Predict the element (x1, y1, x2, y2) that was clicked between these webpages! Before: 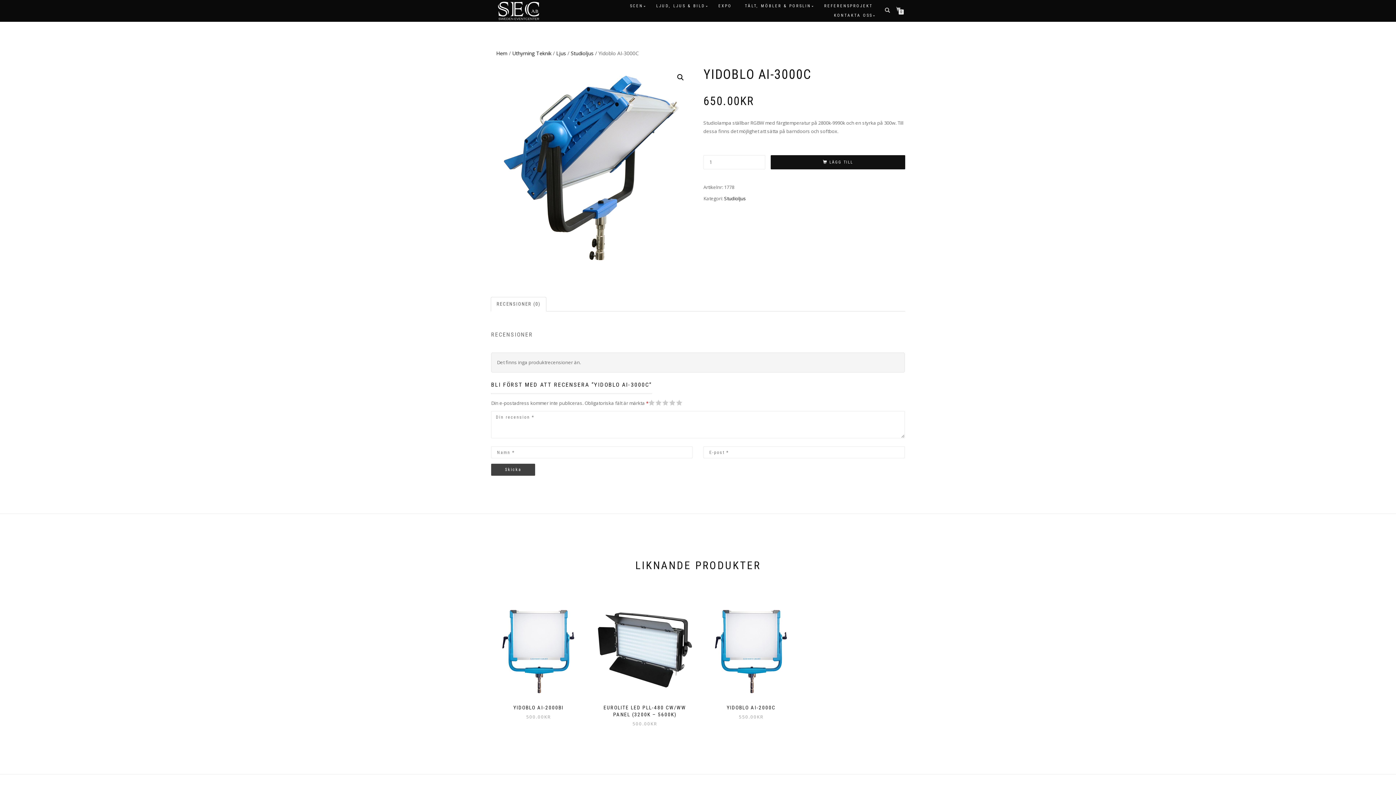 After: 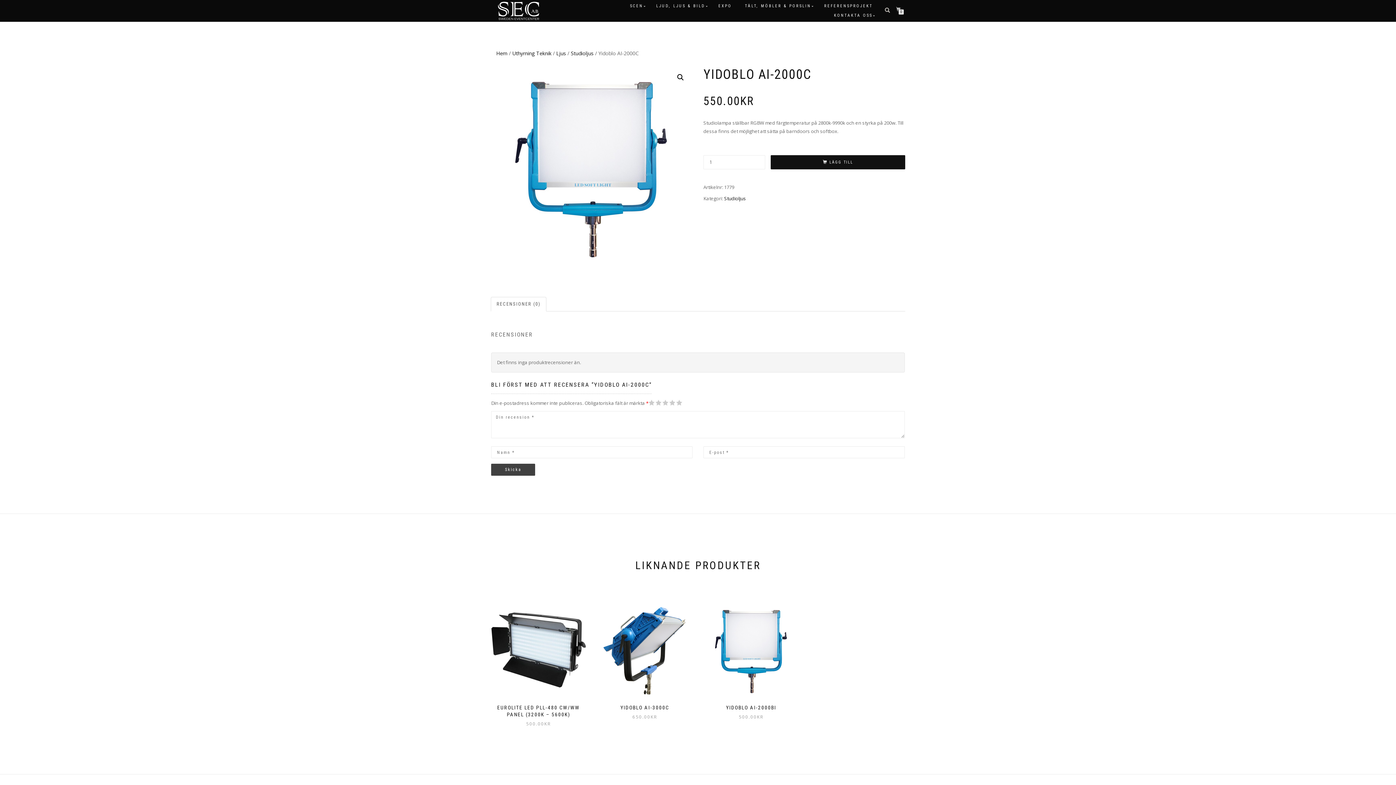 Action: label: LÄGG TILL
YIDOBLO AI-2000C
550.00KR bbox: (703, 602, 799, 720)